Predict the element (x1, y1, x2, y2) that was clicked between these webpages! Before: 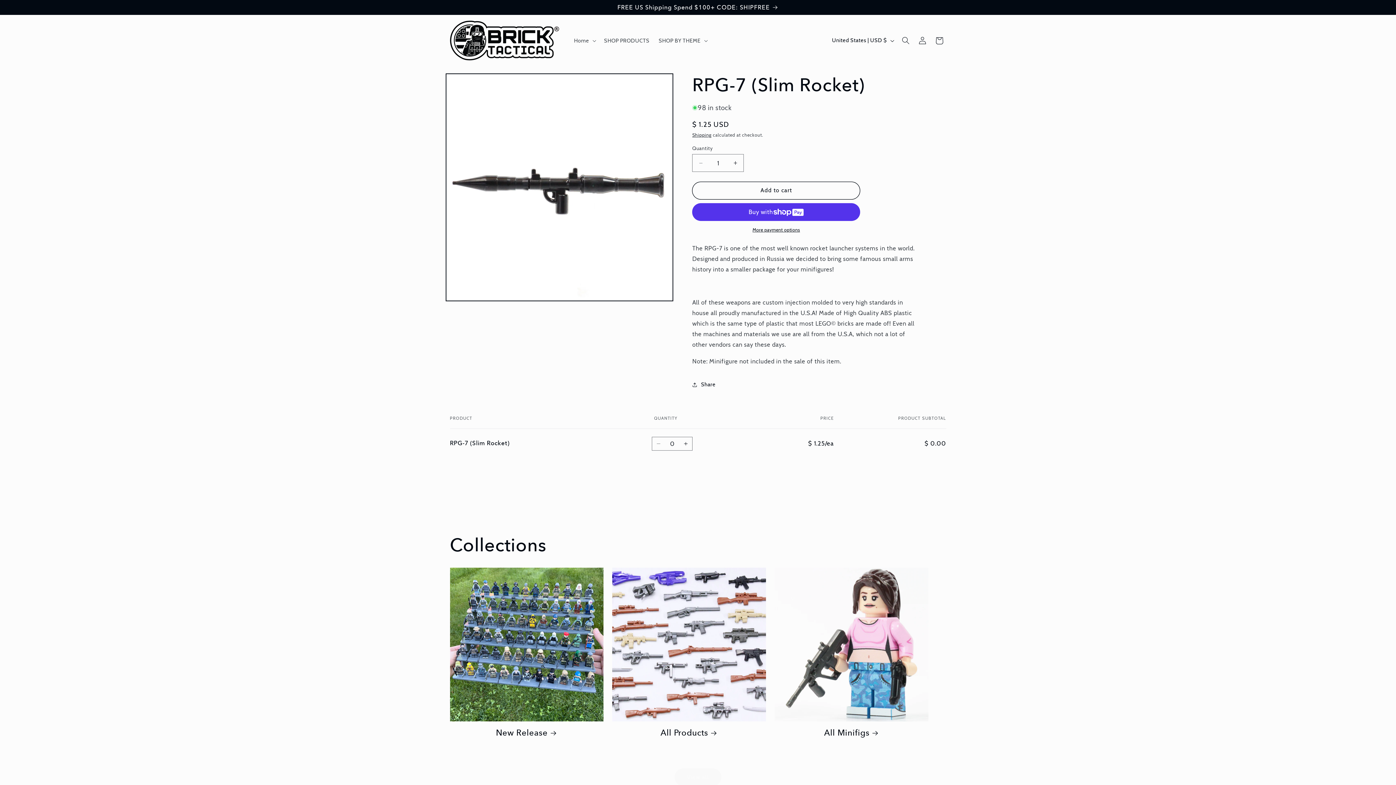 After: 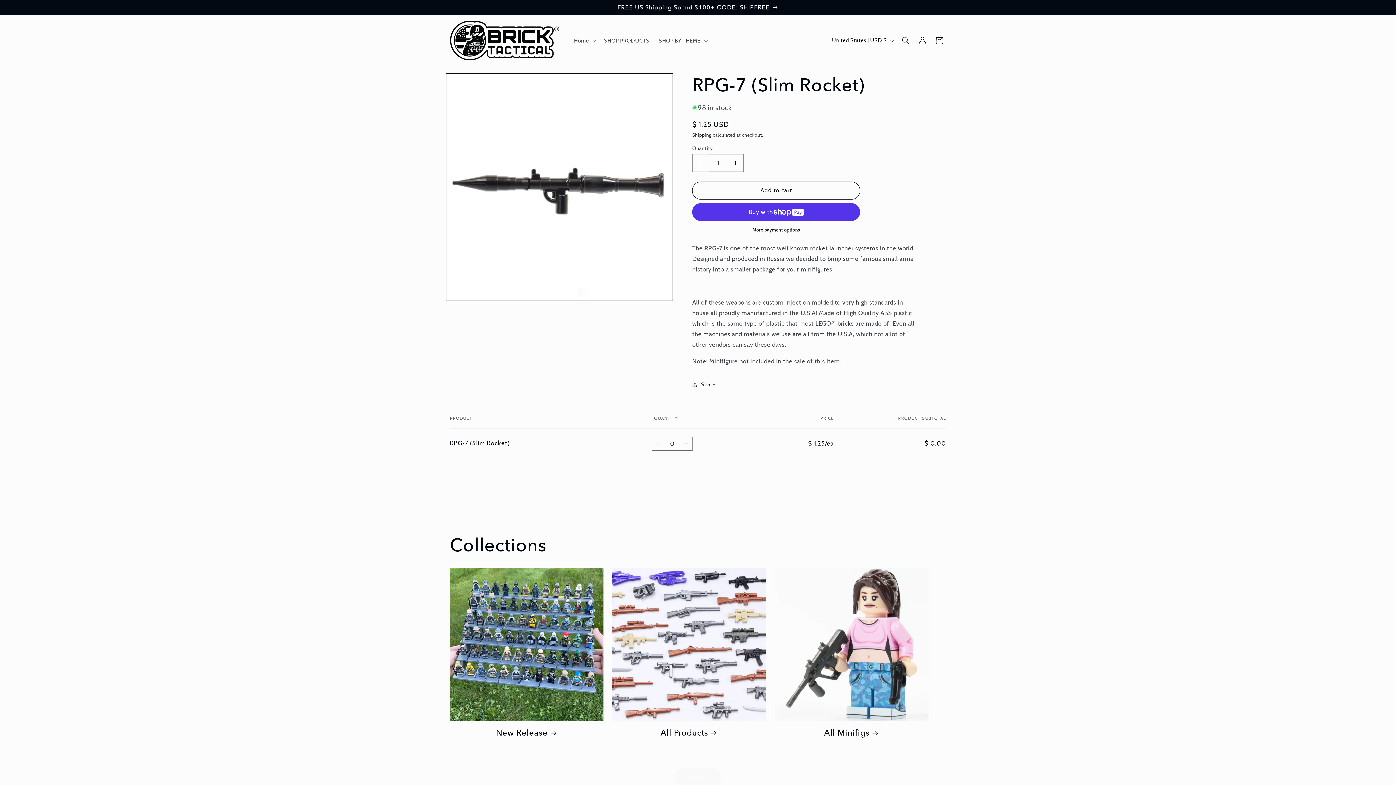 Action: bbox: (692, 154, 709, 172) label: Decrease quantity for RPG-7 (Slim Rocket)